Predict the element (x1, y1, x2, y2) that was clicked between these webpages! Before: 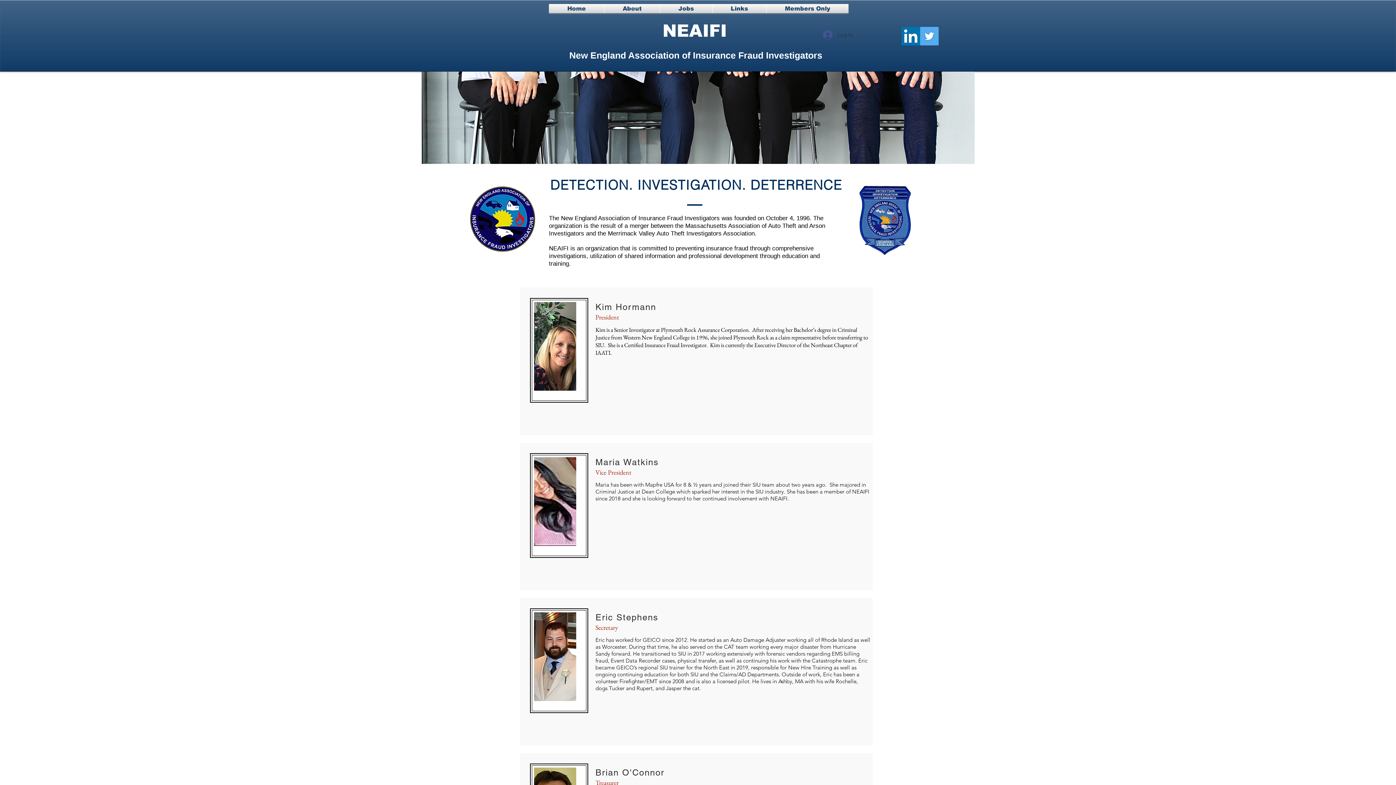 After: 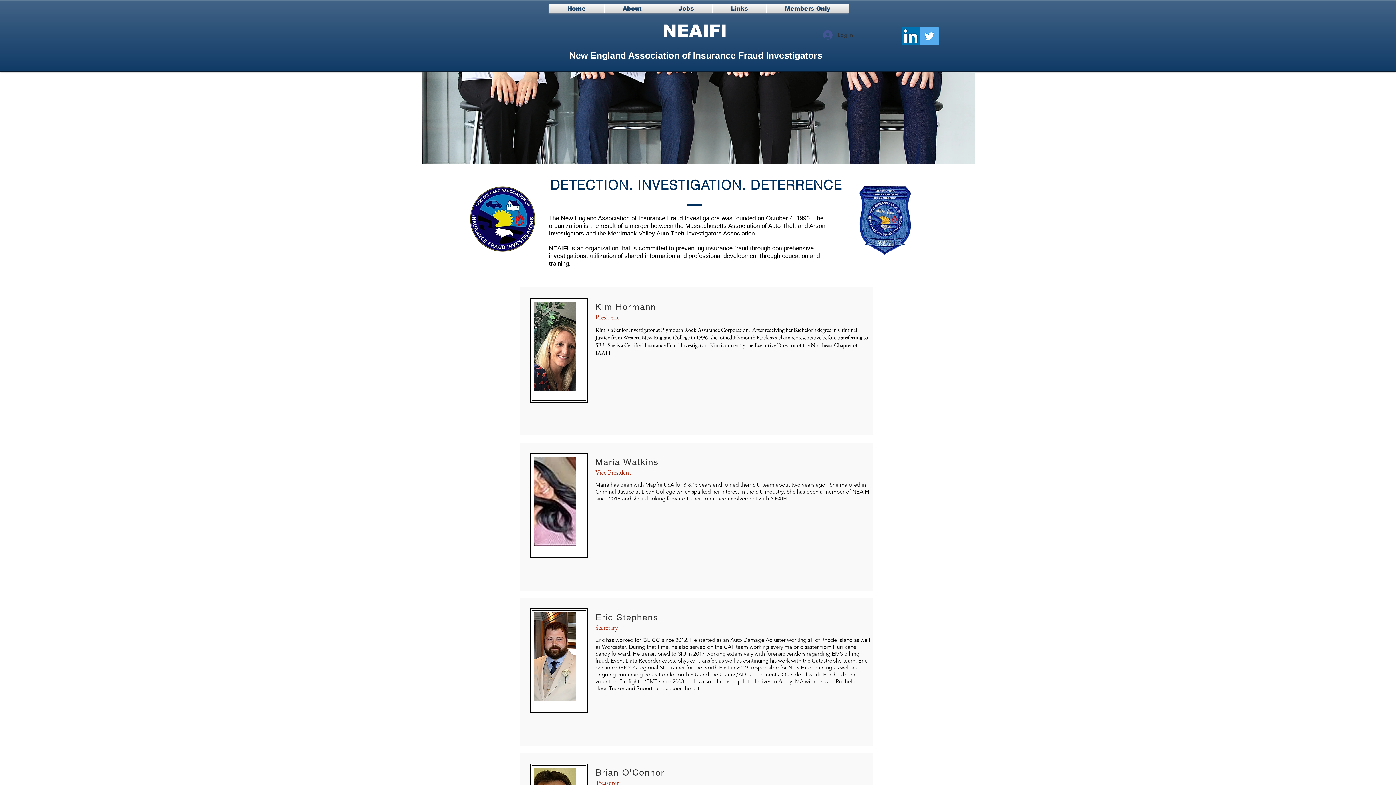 Action: label: LinkedIn Social Icon bbox: (901, 26, 920, 45)